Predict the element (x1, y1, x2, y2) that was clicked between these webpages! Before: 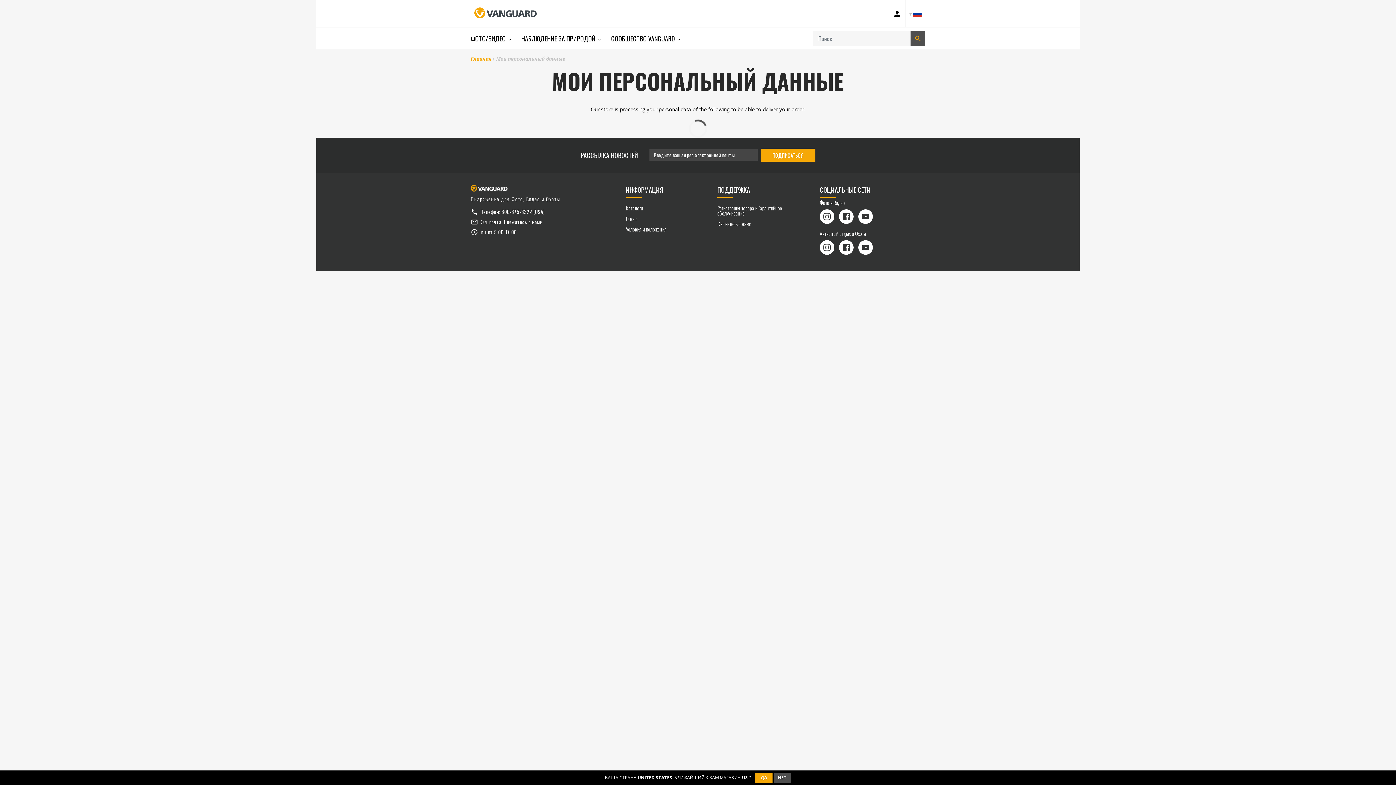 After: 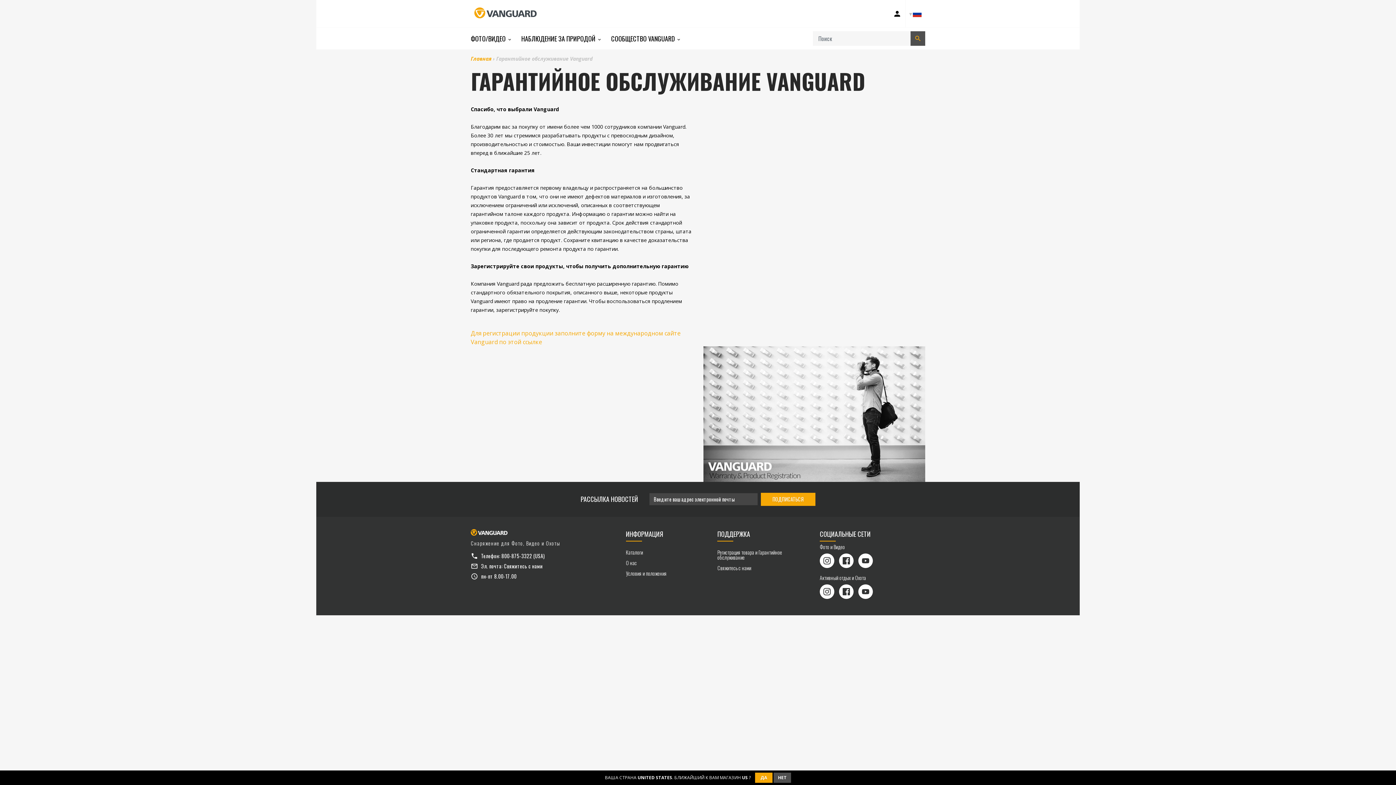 Action: label: Регистрация товара и Гарантийное обслуживание bbox: (717, 204, 782, 217)